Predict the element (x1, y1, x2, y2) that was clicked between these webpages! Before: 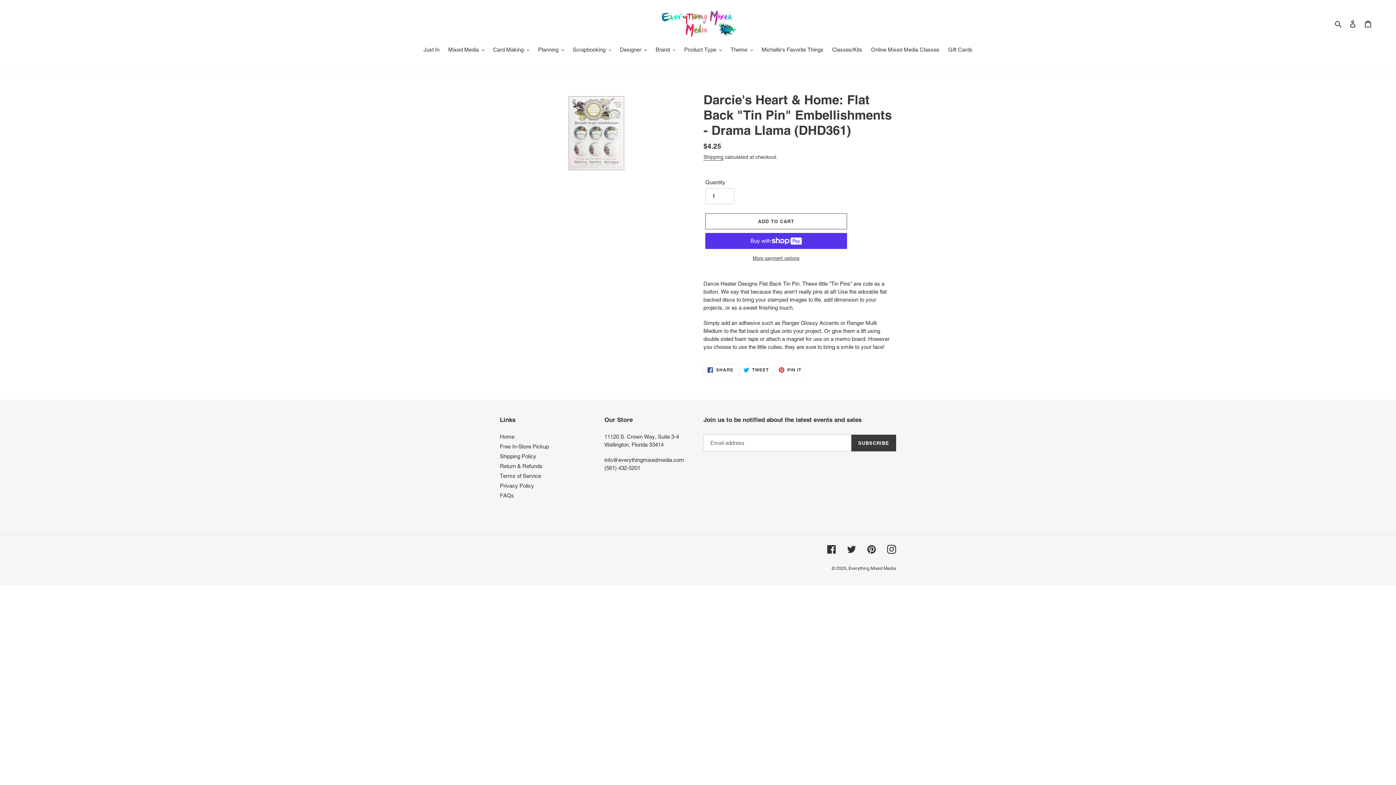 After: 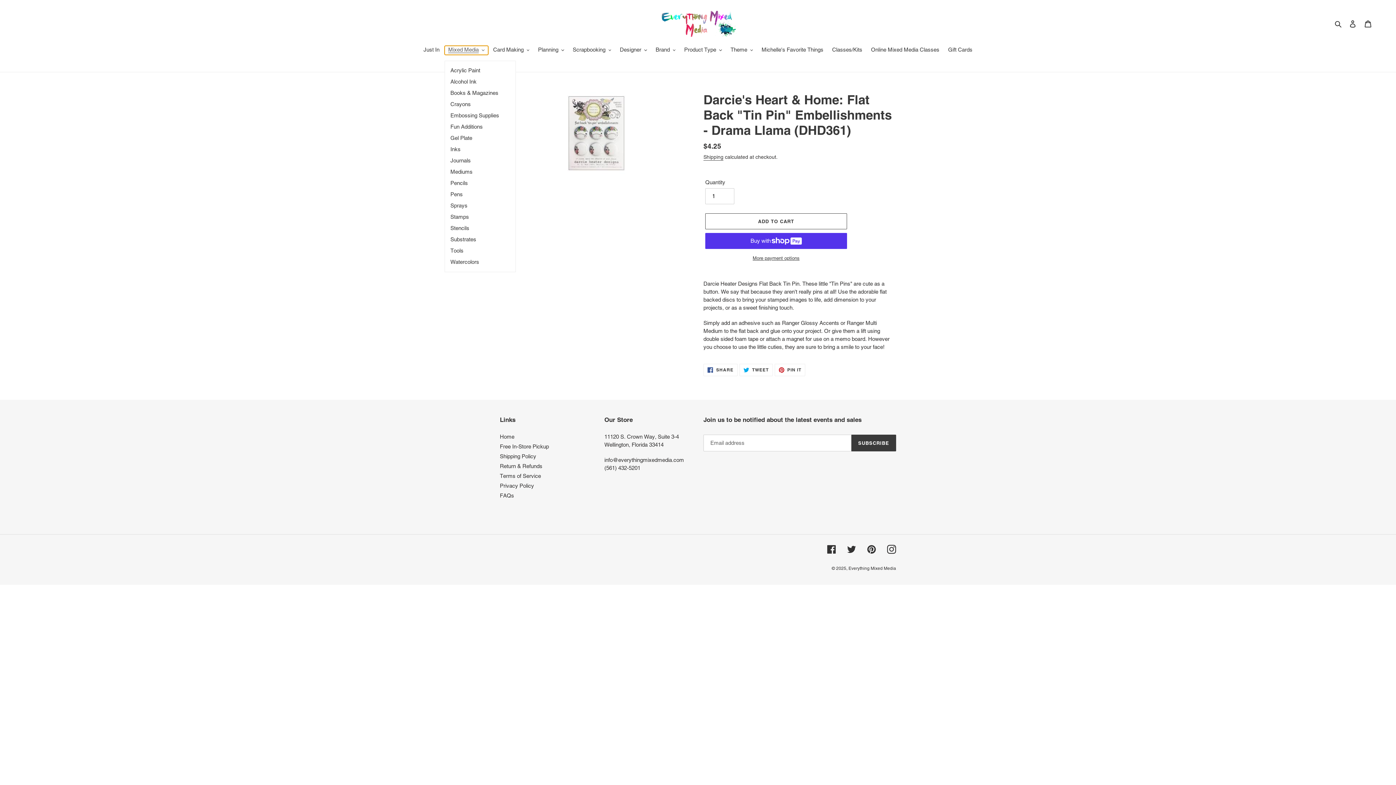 Action: bbox: (444, 45, 488, 54) label: Mixed Media